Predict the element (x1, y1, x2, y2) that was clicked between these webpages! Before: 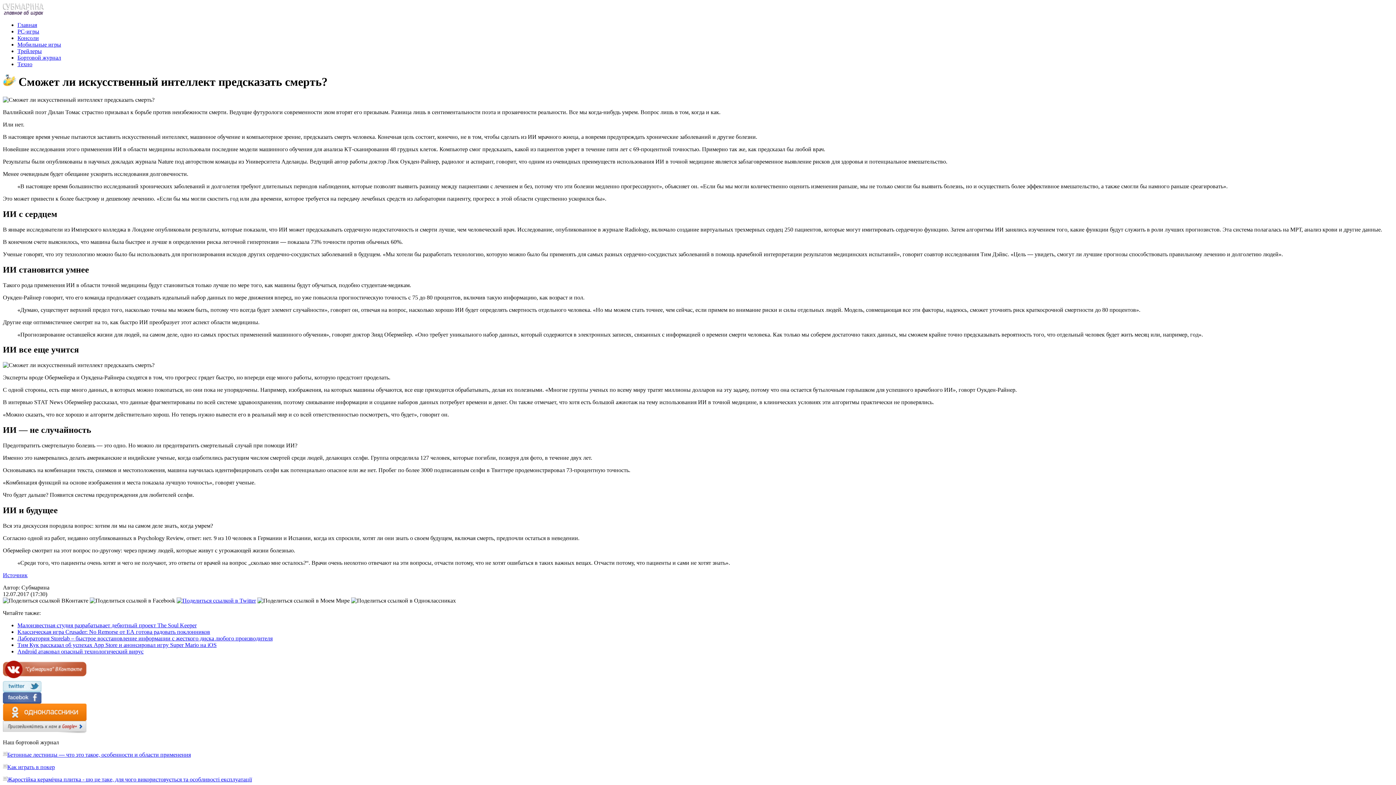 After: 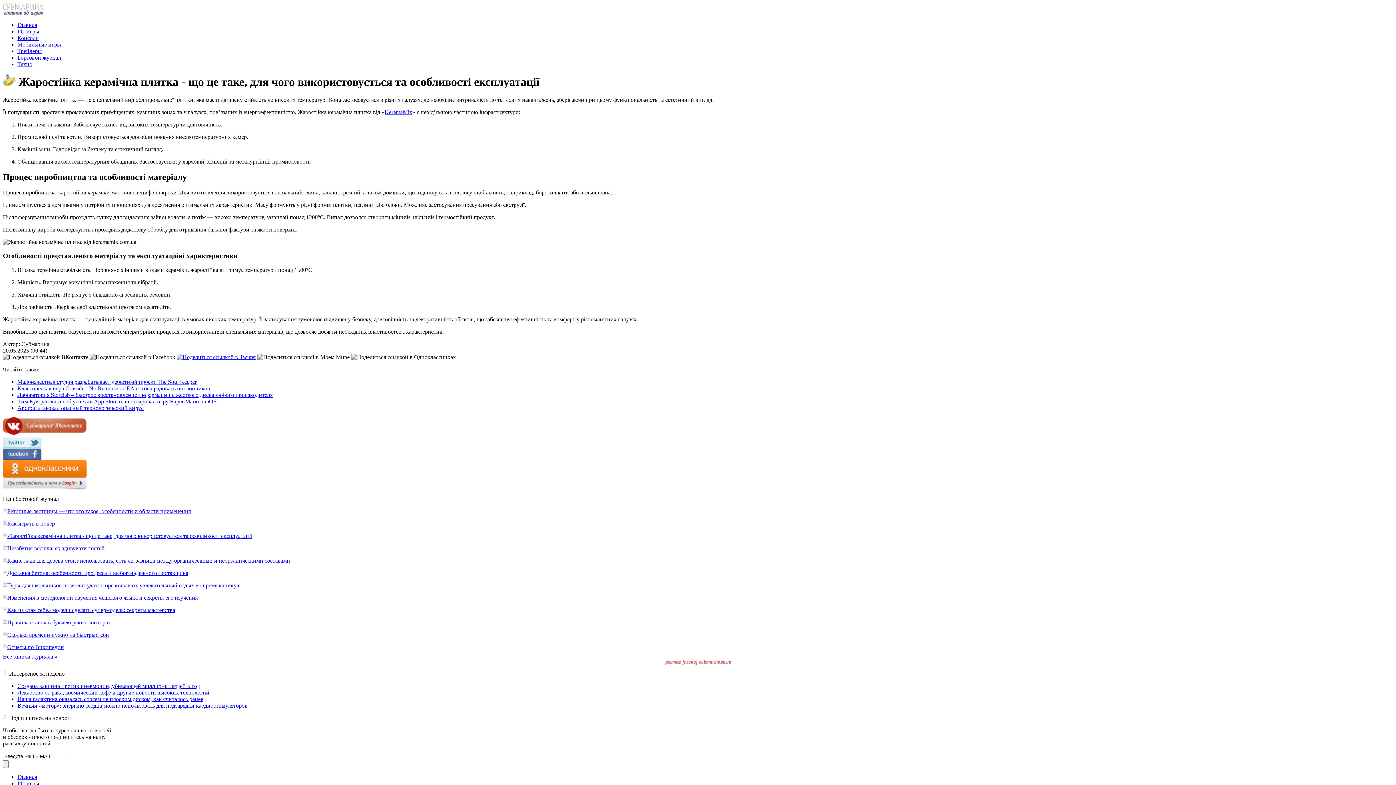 Action: bbox: (7, 776, 252, 782) label: Жаростійка керамічна плитка - що це таке, для чого використовується та особливості експлуатації